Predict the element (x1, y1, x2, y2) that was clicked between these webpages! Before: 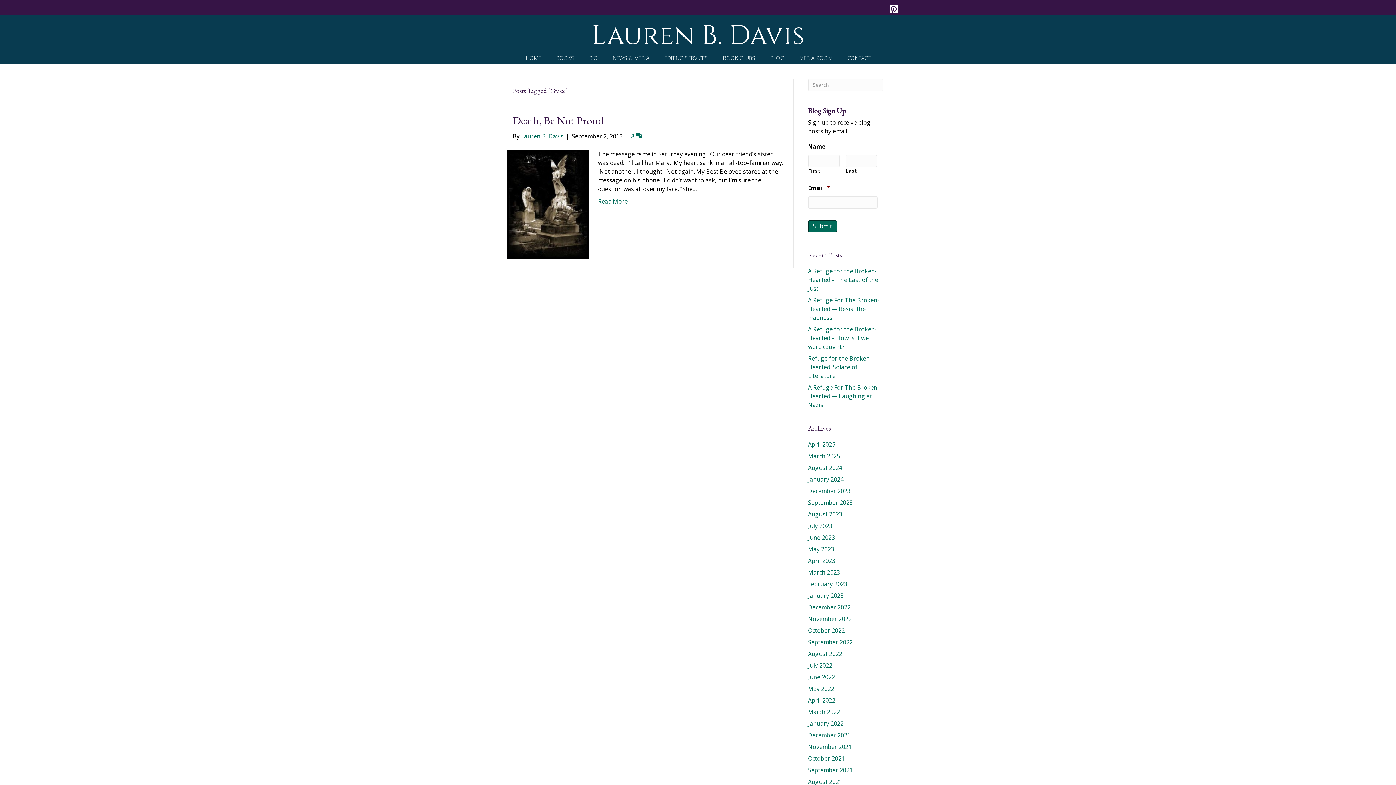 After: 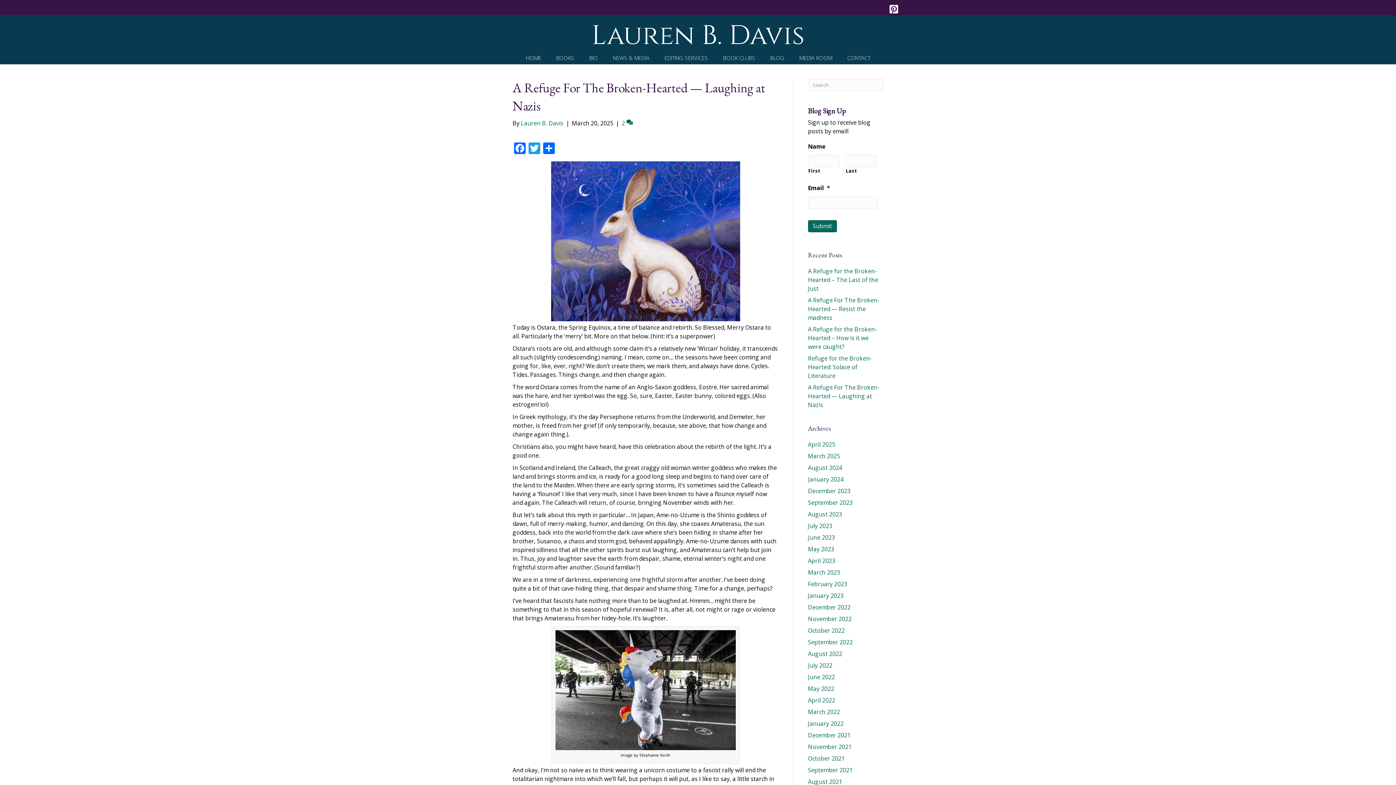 Action: bbox: (808, 383, 879, 408) label: A Refuge For The Broken-Hearted — Laughing at Nazis